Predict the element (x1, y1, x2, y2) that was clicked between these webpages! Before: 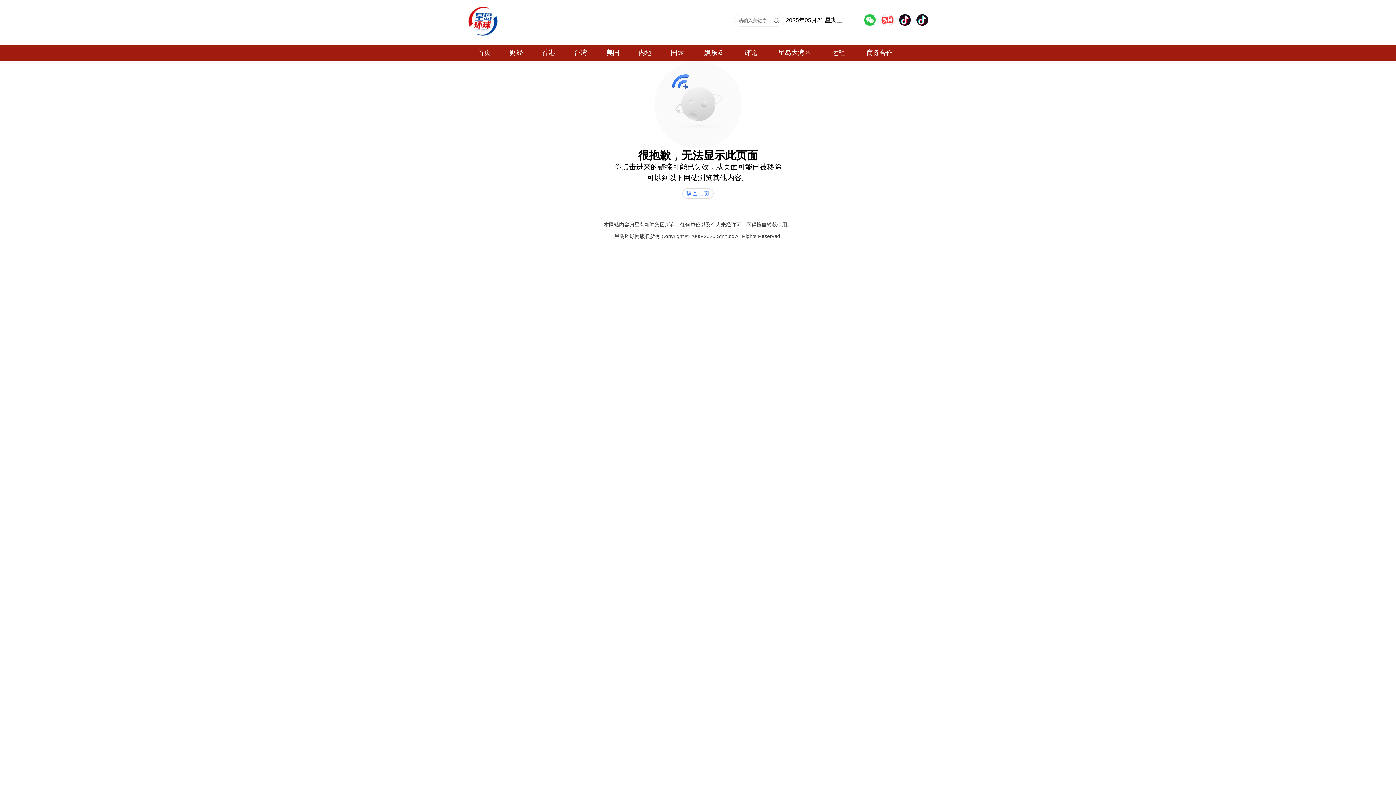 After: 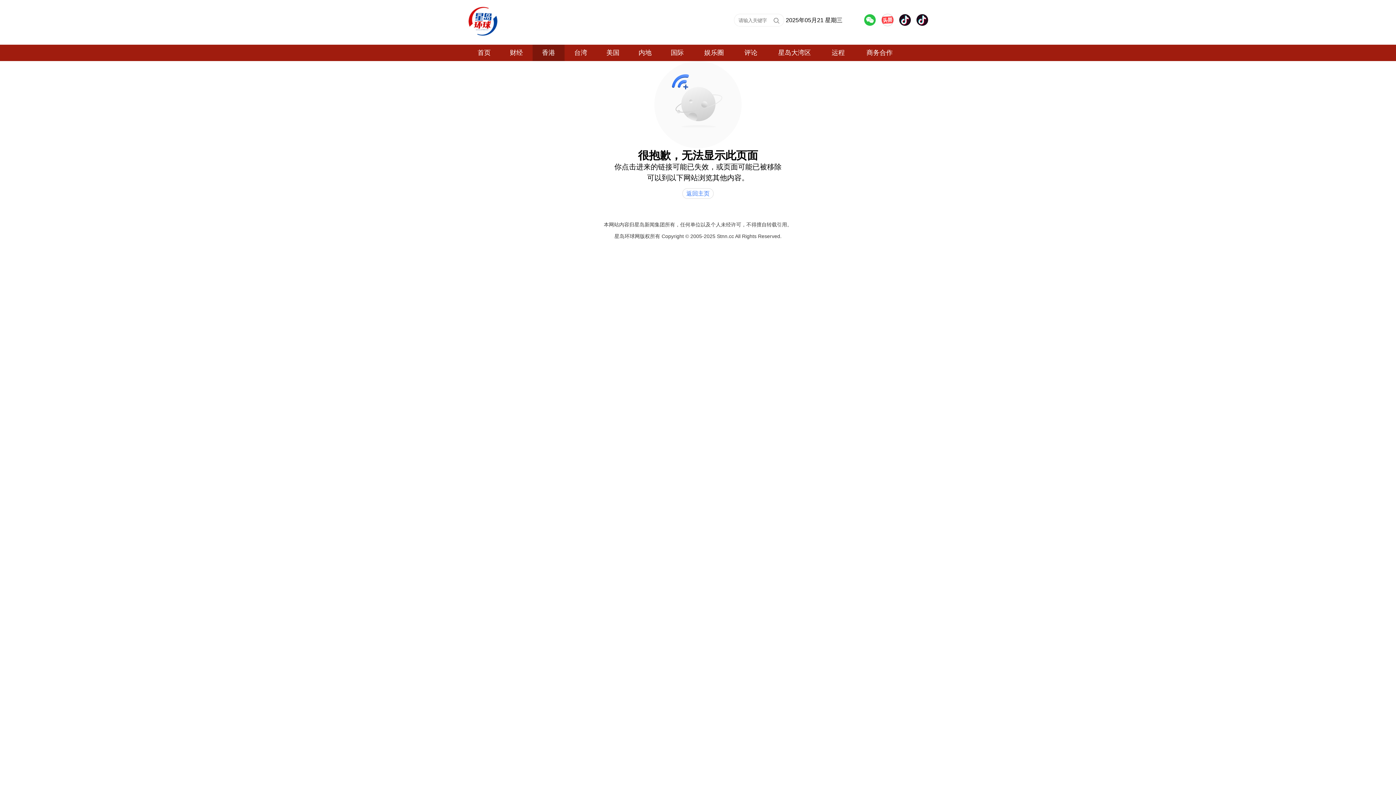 Action: label: 香港 bbox: (532, 44, 564, 61)